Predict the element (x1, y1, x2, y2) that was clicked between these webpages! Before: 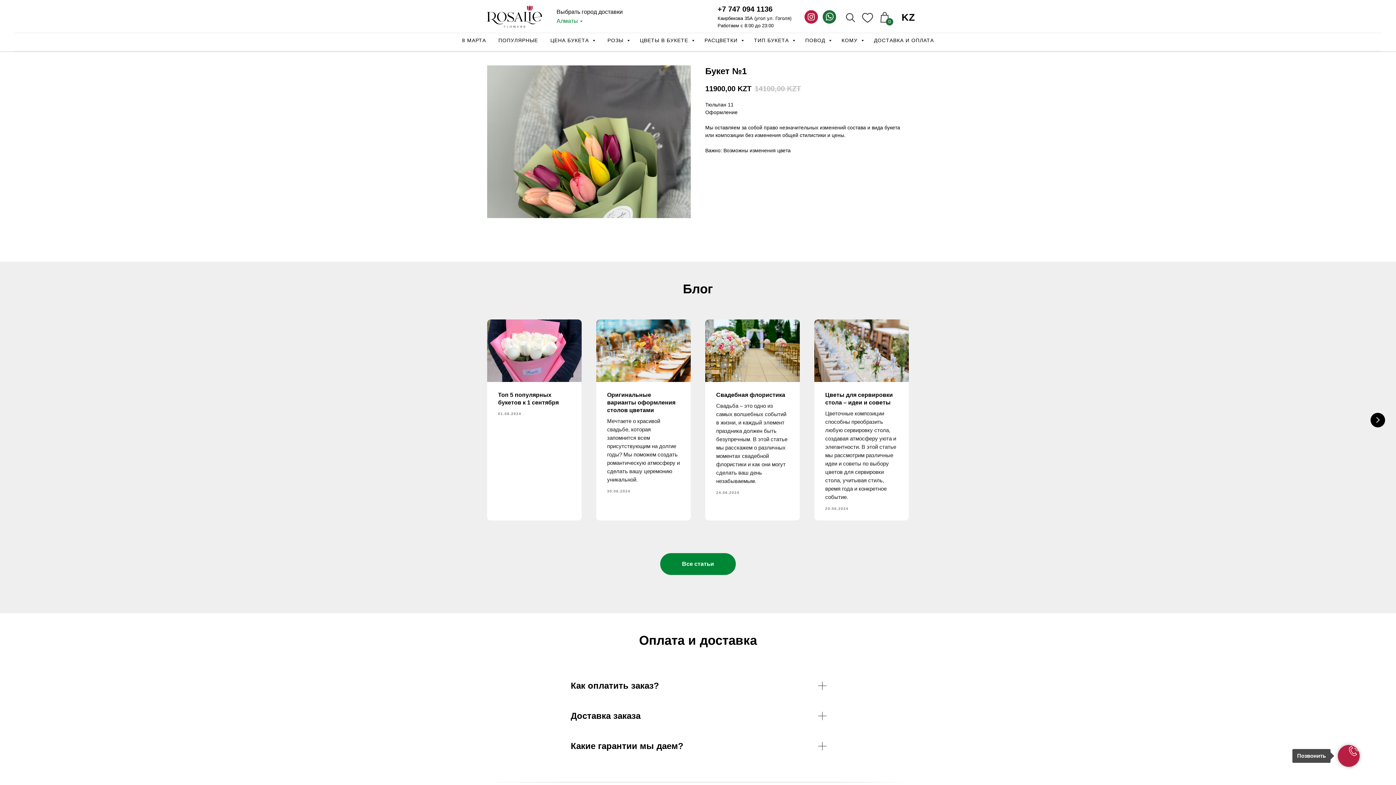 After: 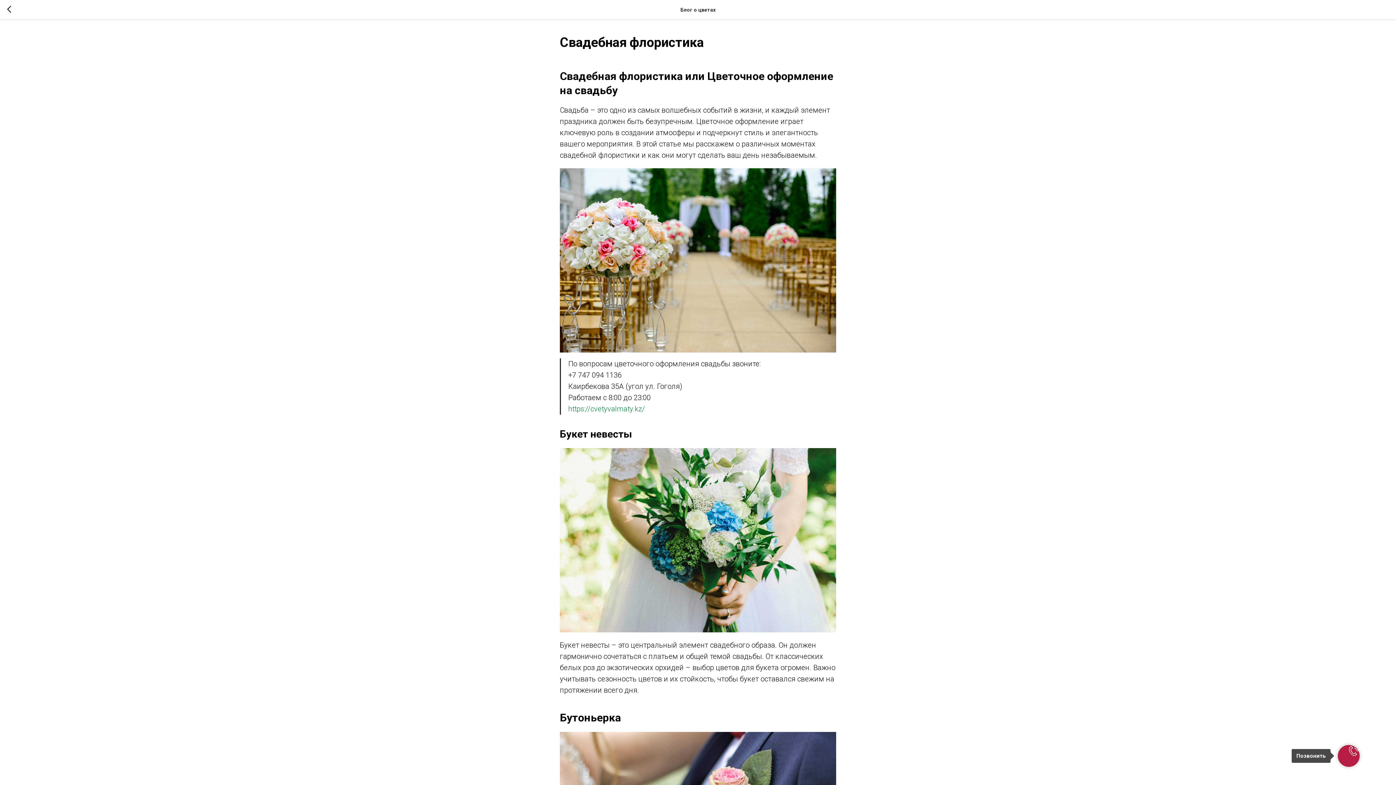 Action: bbox: (698, 319, 807, 520) label: Свадебная флористика
Свадьба – это одно из самых волшебных событий в жизни, и каждый элемент праздника должен быть безупречным. В этой статье мы расскажем о различных моментах свадебной флористики и как они могут сделать ваш день незабываемым.
24.06.2024